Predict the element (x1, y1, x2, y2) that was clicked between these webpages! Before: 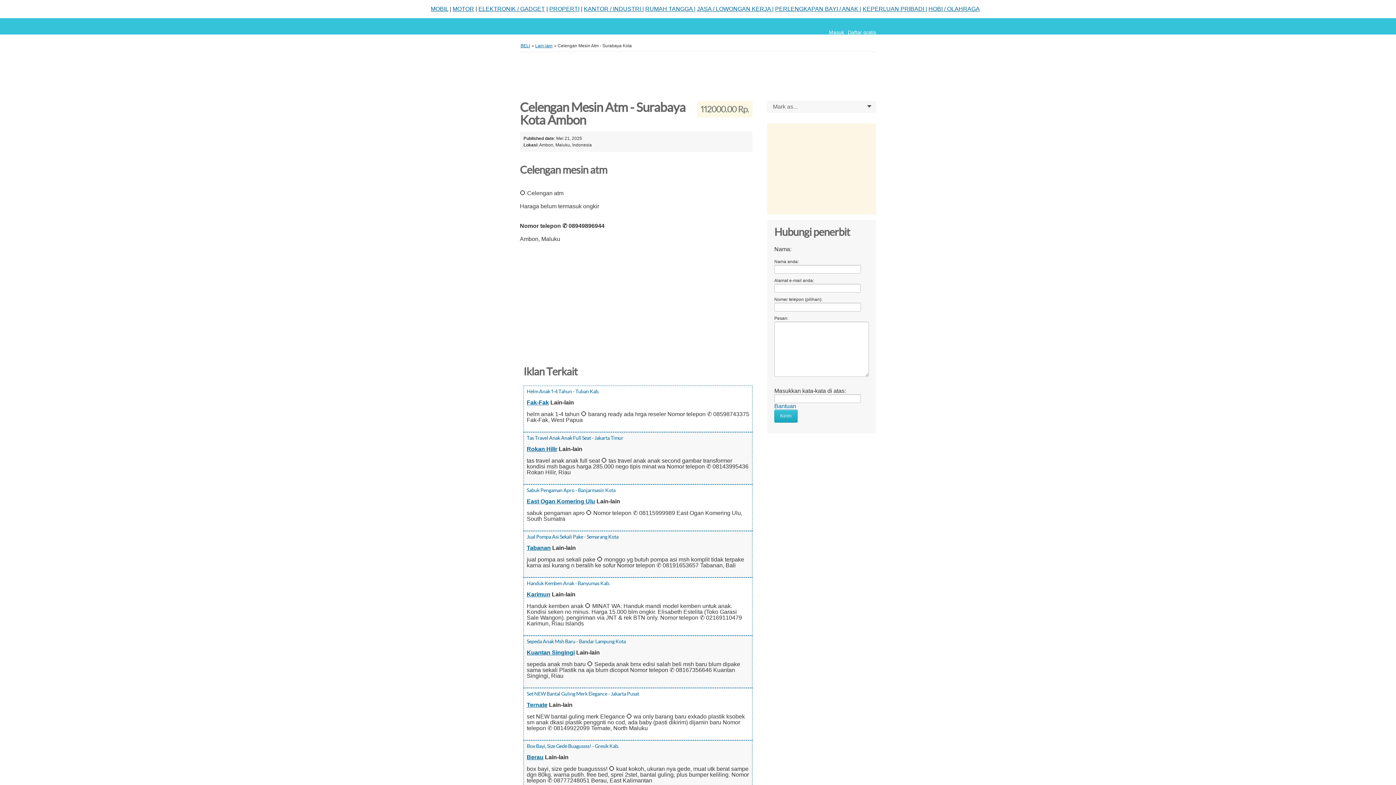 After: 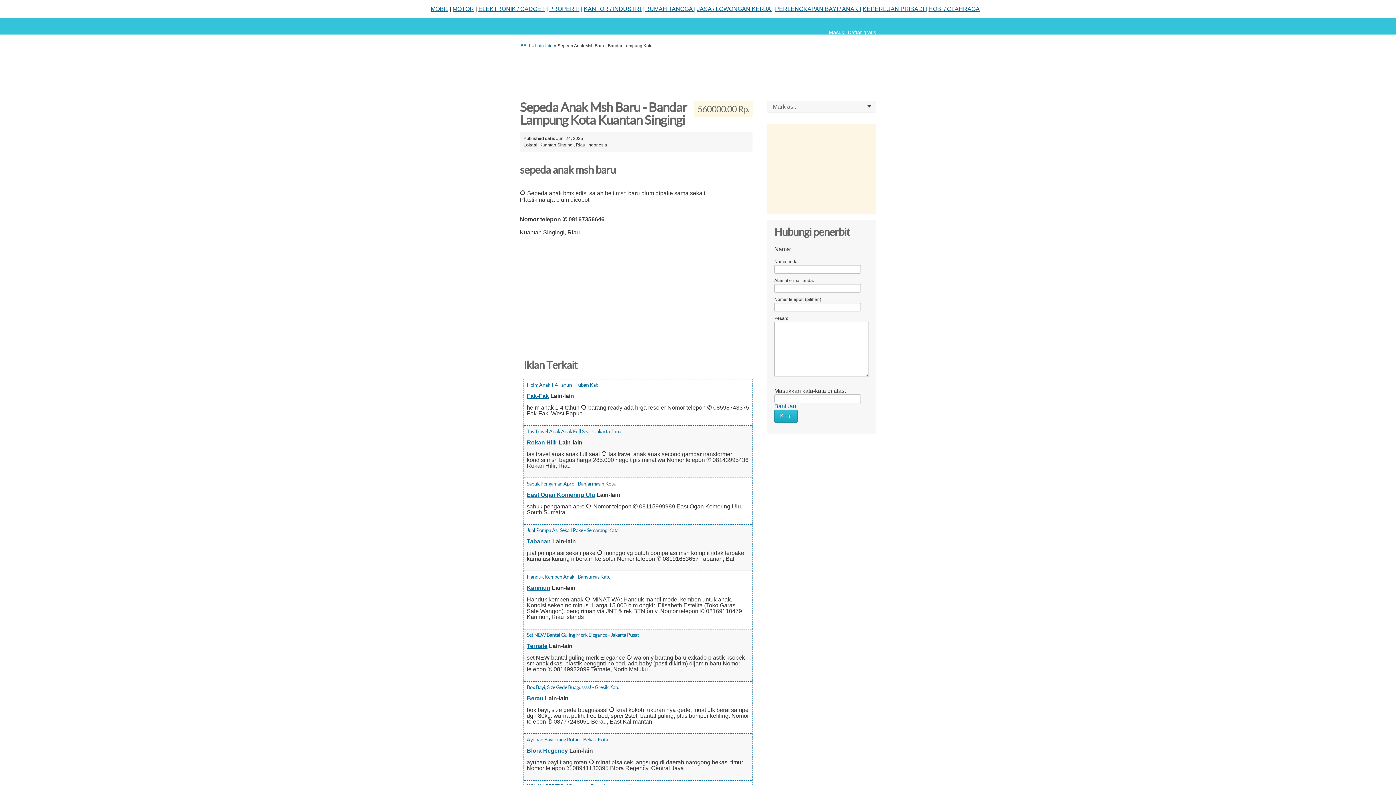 Action: bbox: (526, 639, 625, 644) label: Sepeda Anak Msh Baru - Bandar Lampung Kota